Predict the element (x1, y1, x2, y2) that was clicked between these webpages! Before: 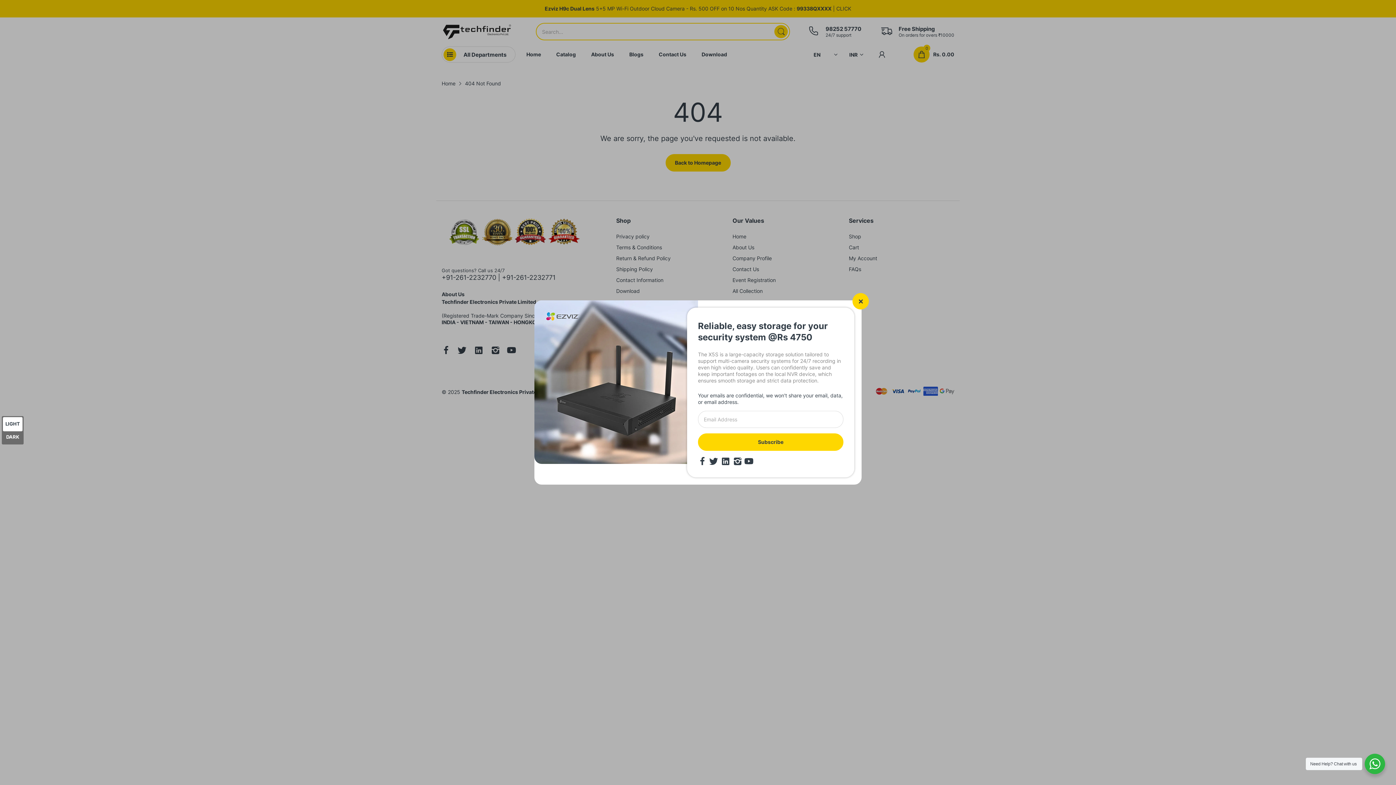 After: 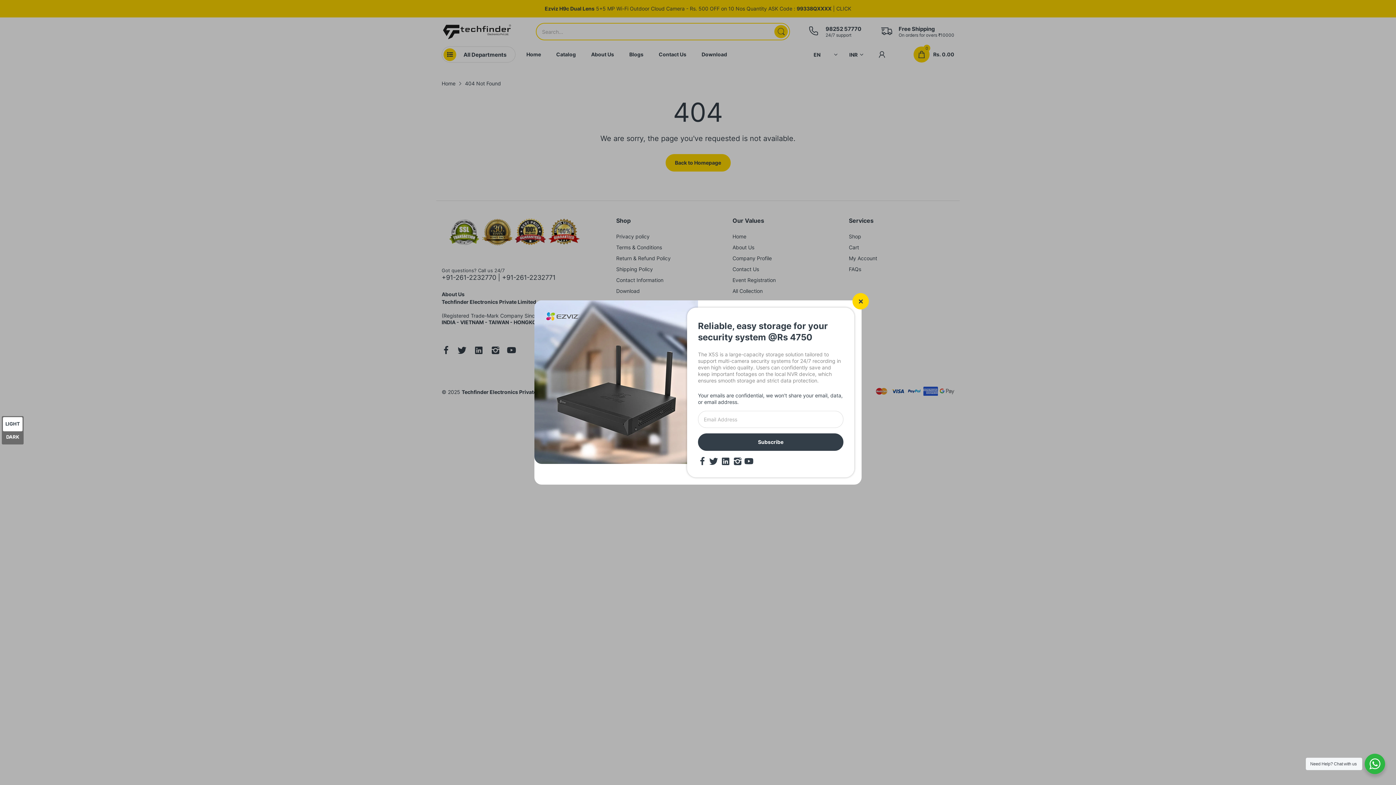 Action: bbox: (698, 433, 843, 451) label: Subscribe